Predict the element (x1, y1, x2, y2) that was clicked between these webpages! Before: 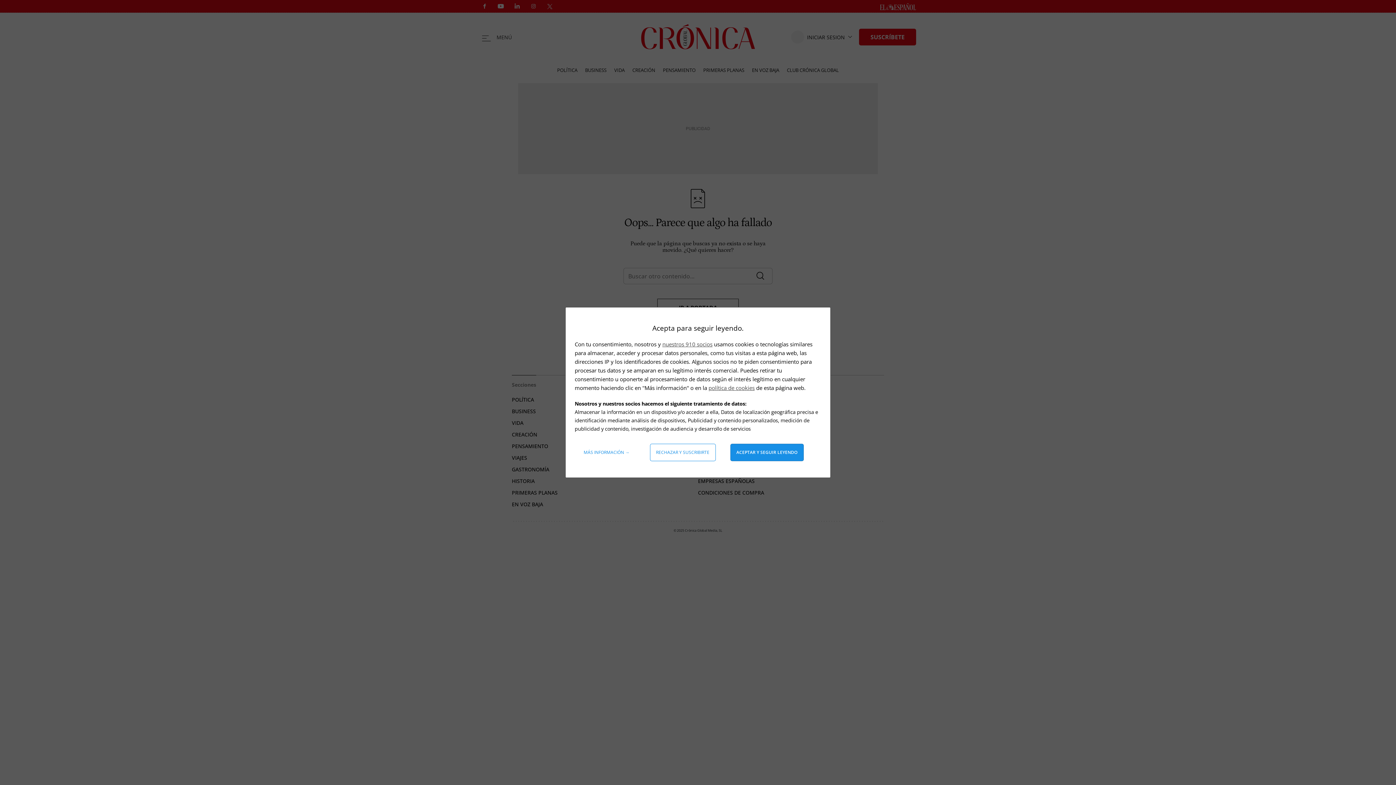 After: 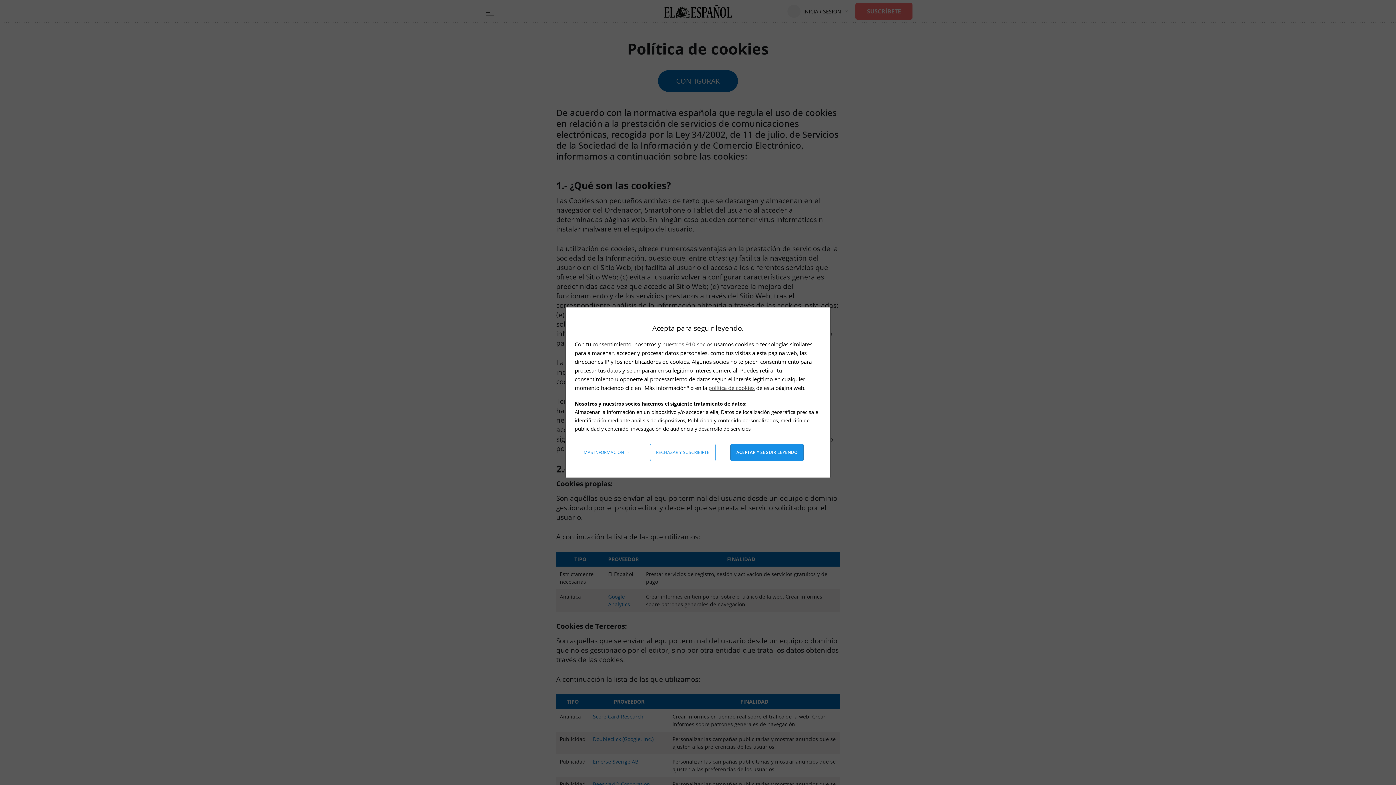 Action: label: política de cookies bbox: (708, 384, 754, 391)